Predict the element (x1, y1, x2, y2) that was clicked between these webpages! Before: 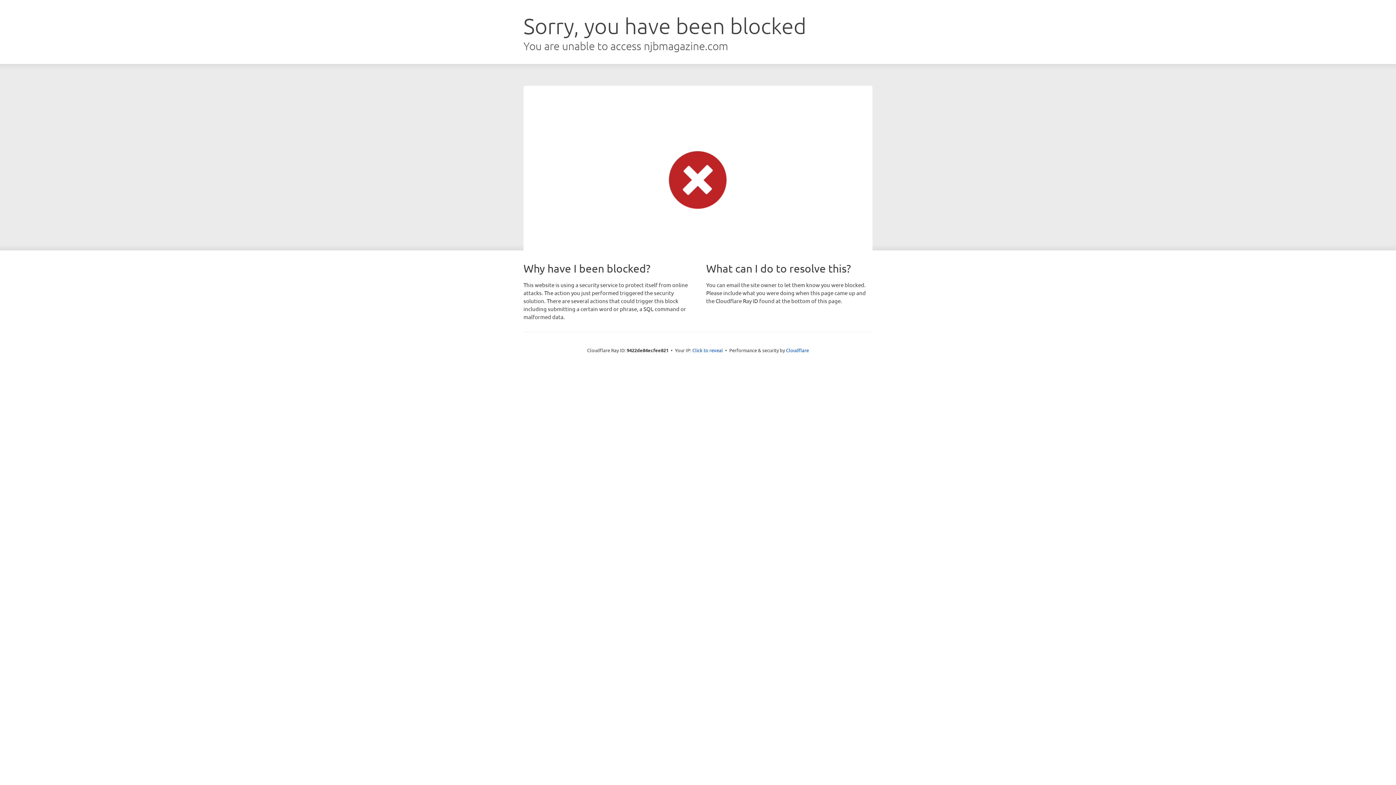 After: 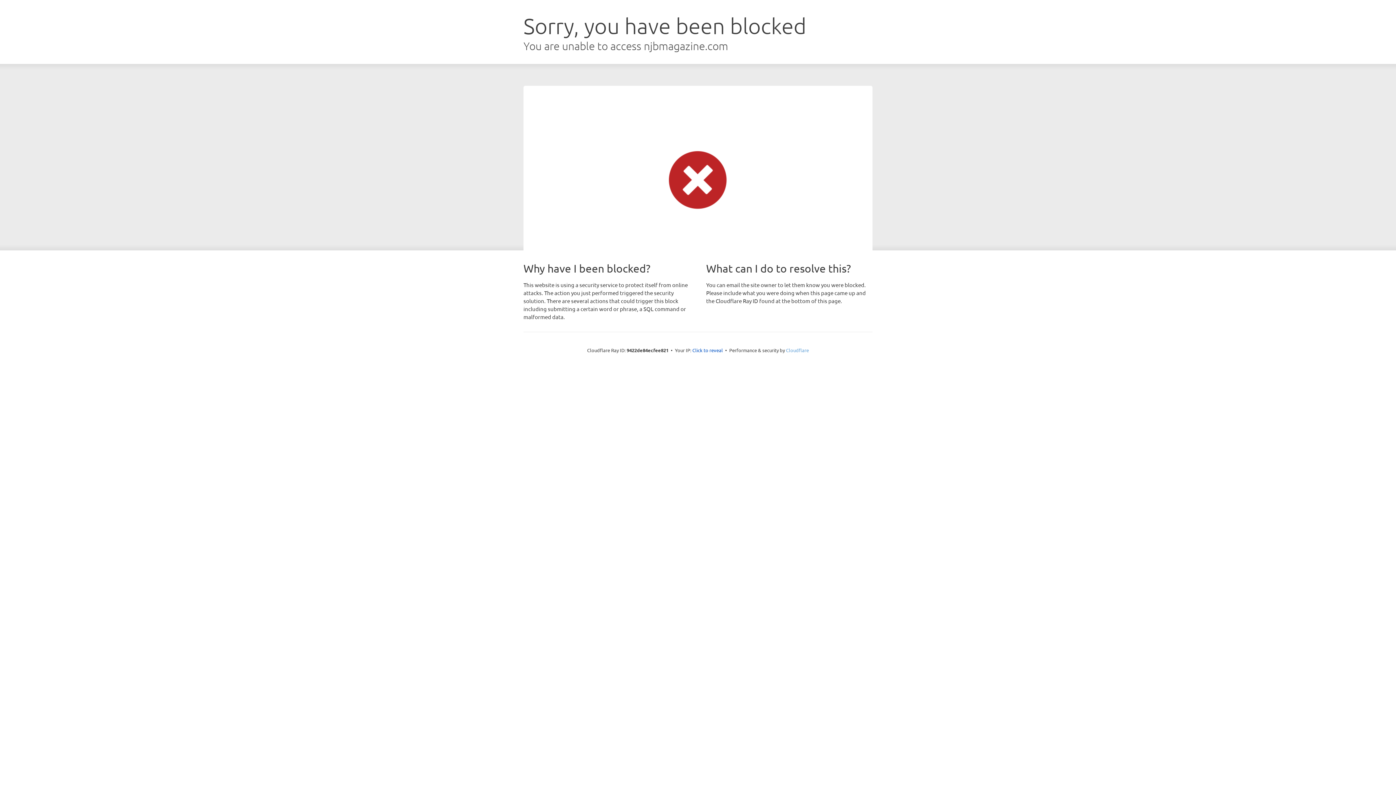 Action: label: Cloudflare bbox: (786, 347, 809, 353)